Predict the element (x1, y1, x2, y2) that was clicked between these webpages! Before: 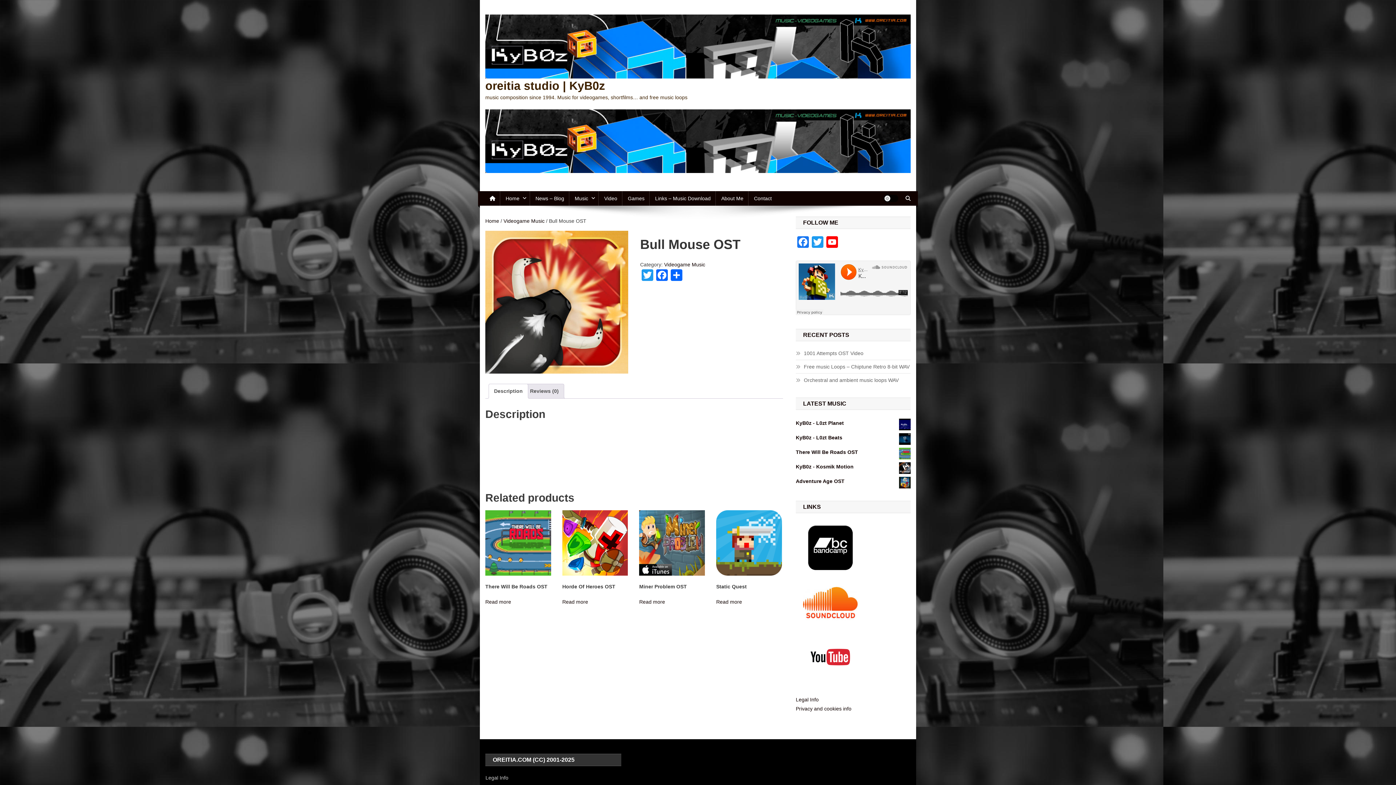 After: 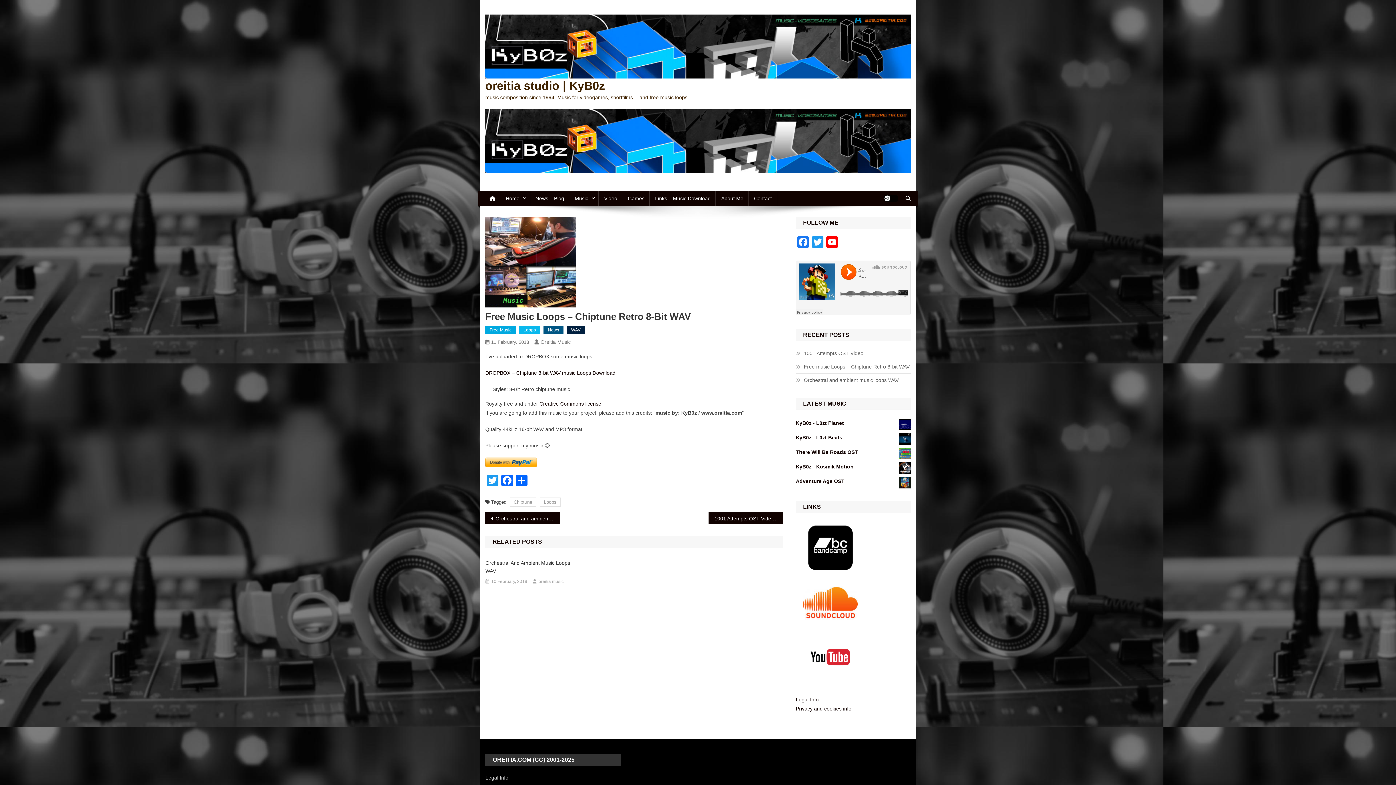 Action: bbox: (796, 362, 909, 371) label: Free music Loops – Chiptune Retro 8-bit WAV